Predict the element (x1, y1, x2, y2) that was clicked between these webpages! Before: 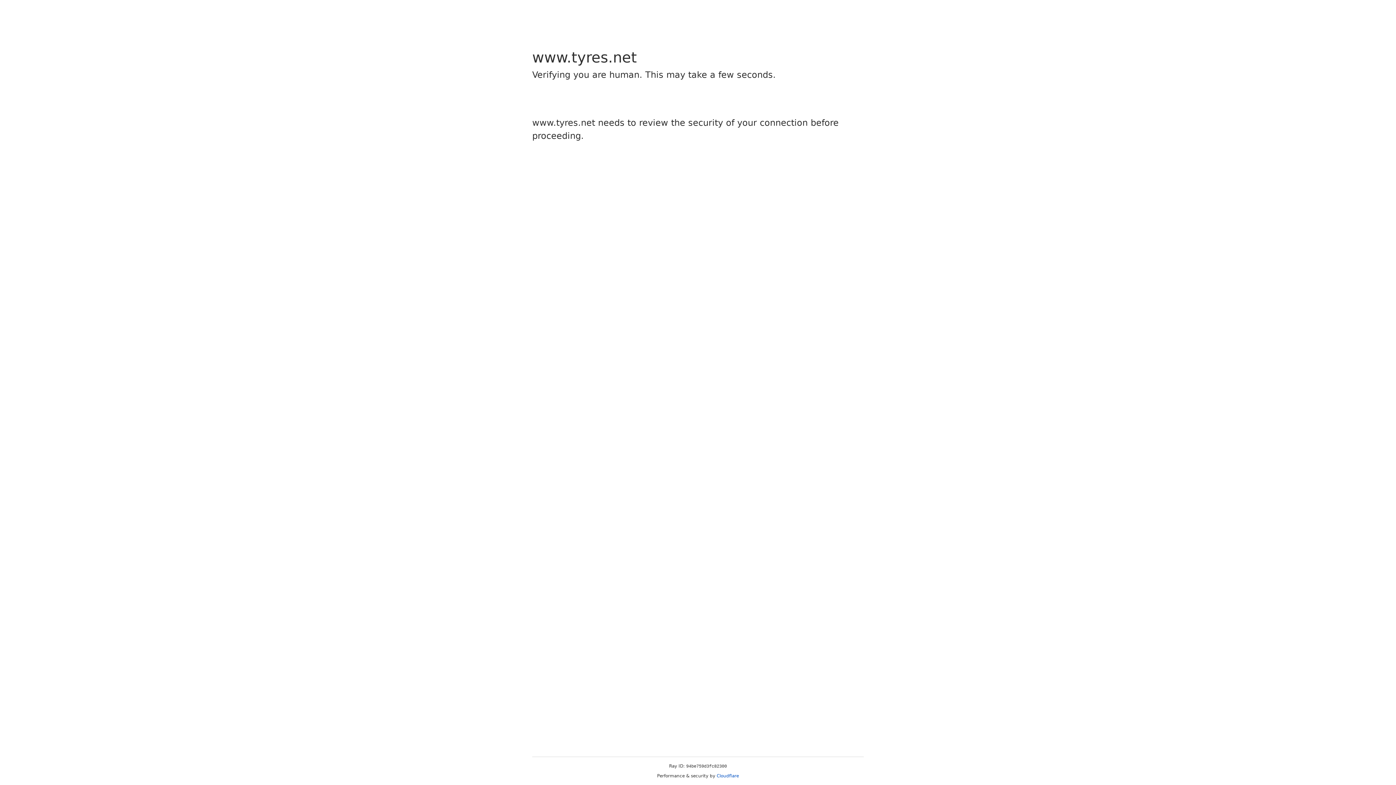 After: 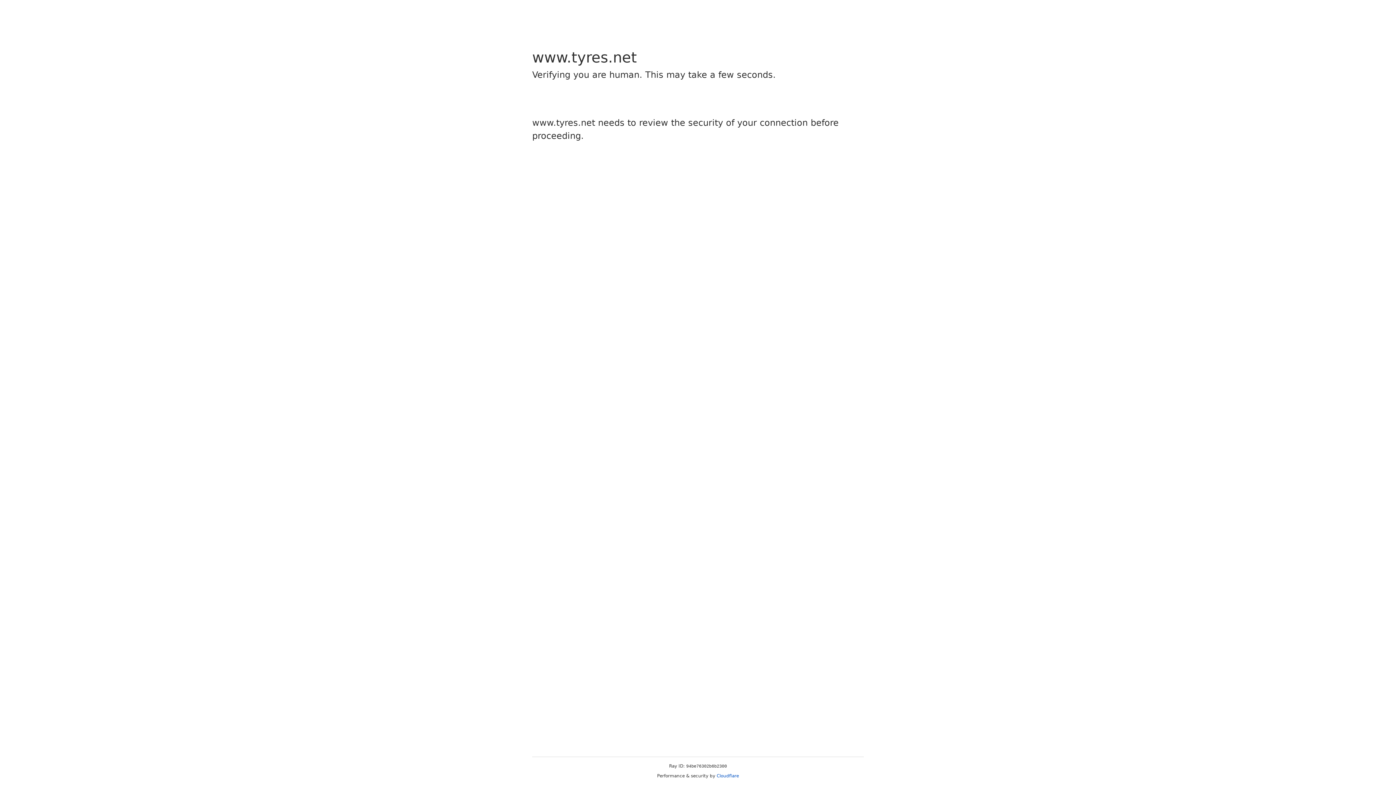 Action: label: Cloudflare bbox: (716, 773, 739, 778)